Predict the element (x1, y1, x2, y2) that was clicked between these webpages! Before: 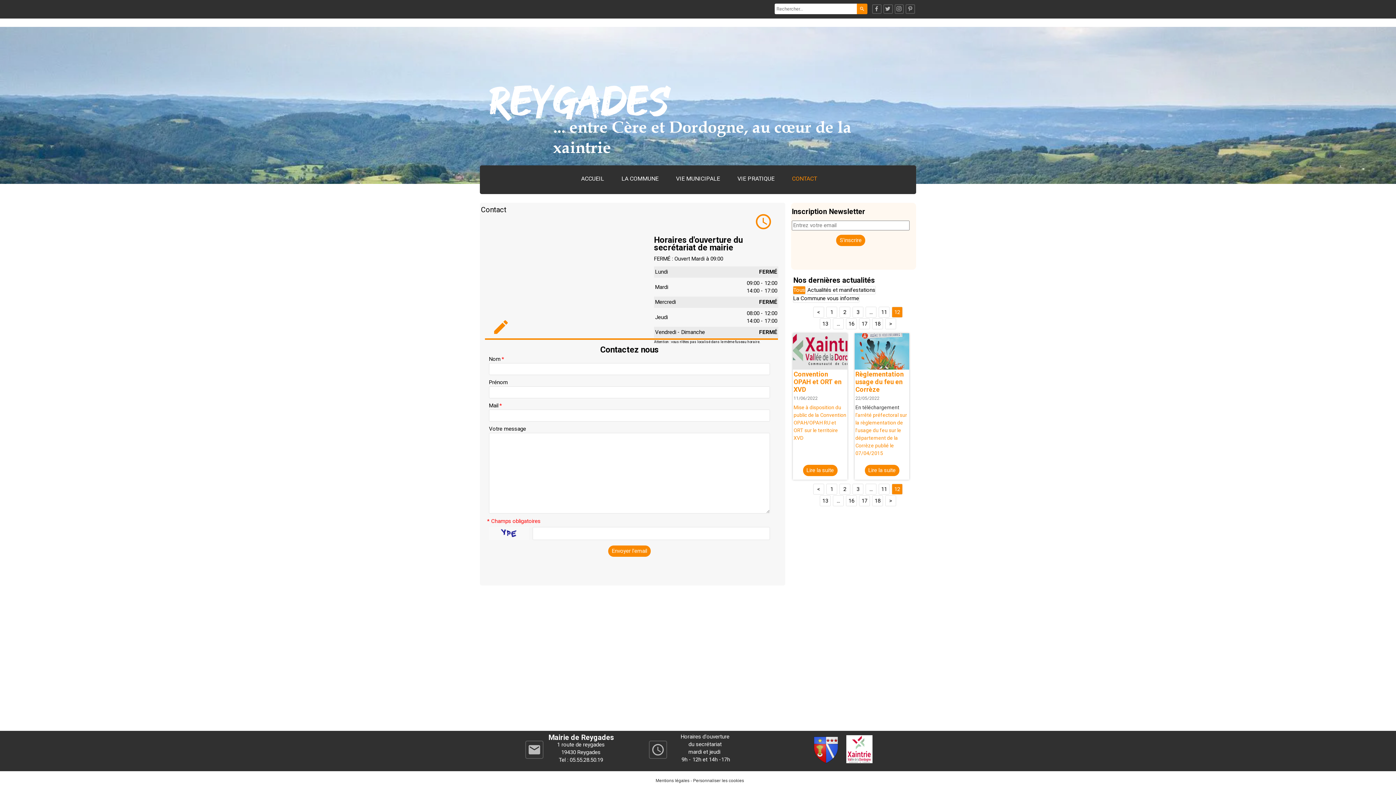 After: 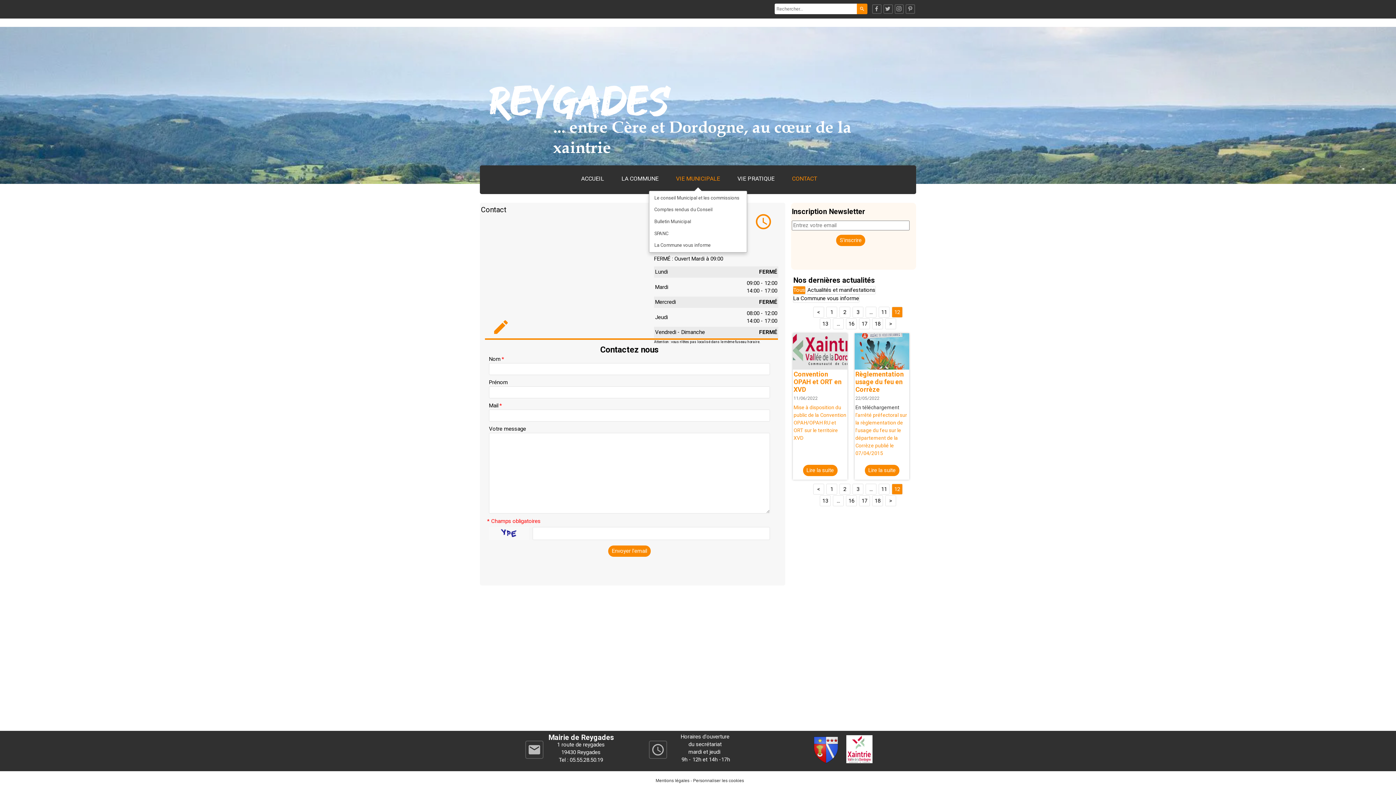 Action: bbox: (673, 172, 723, 185) label: VIE MUNICIPALE